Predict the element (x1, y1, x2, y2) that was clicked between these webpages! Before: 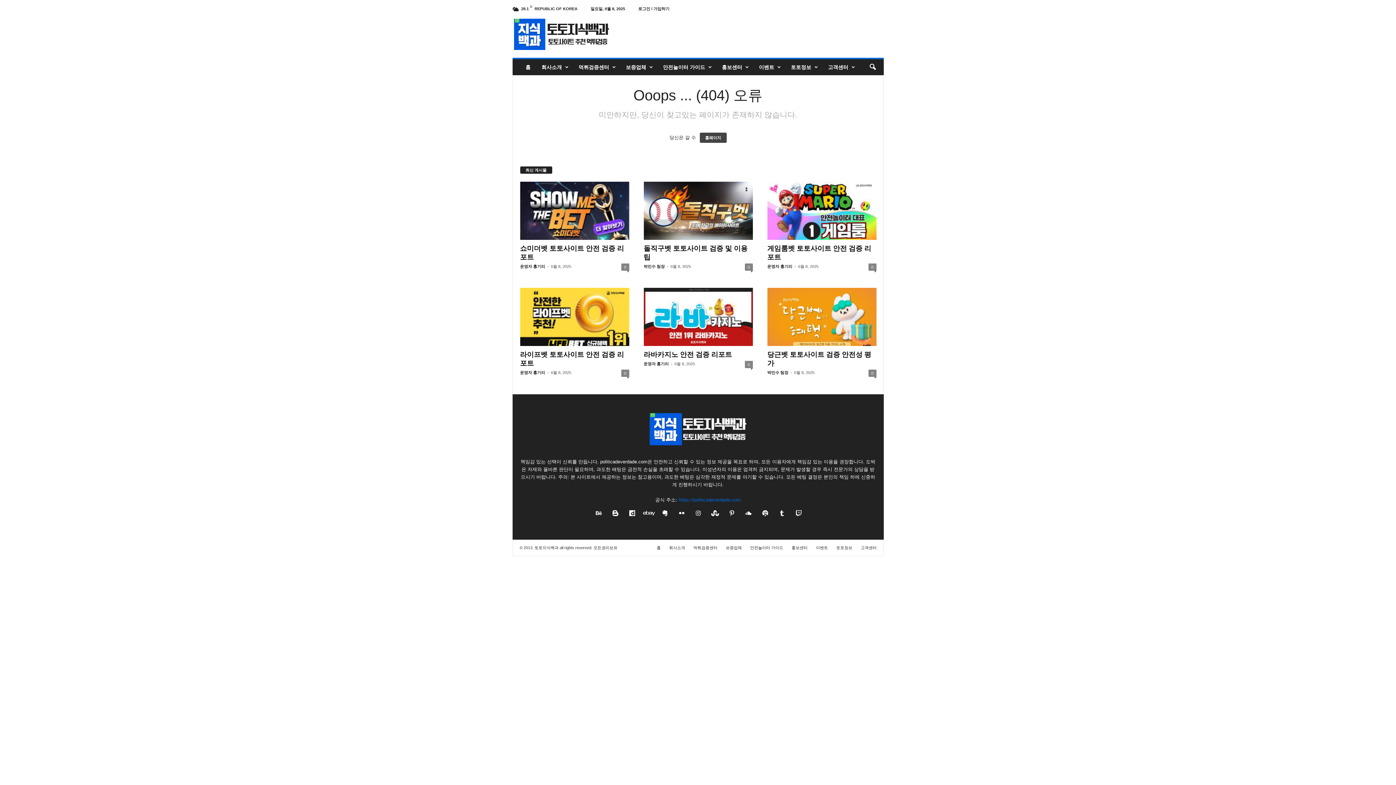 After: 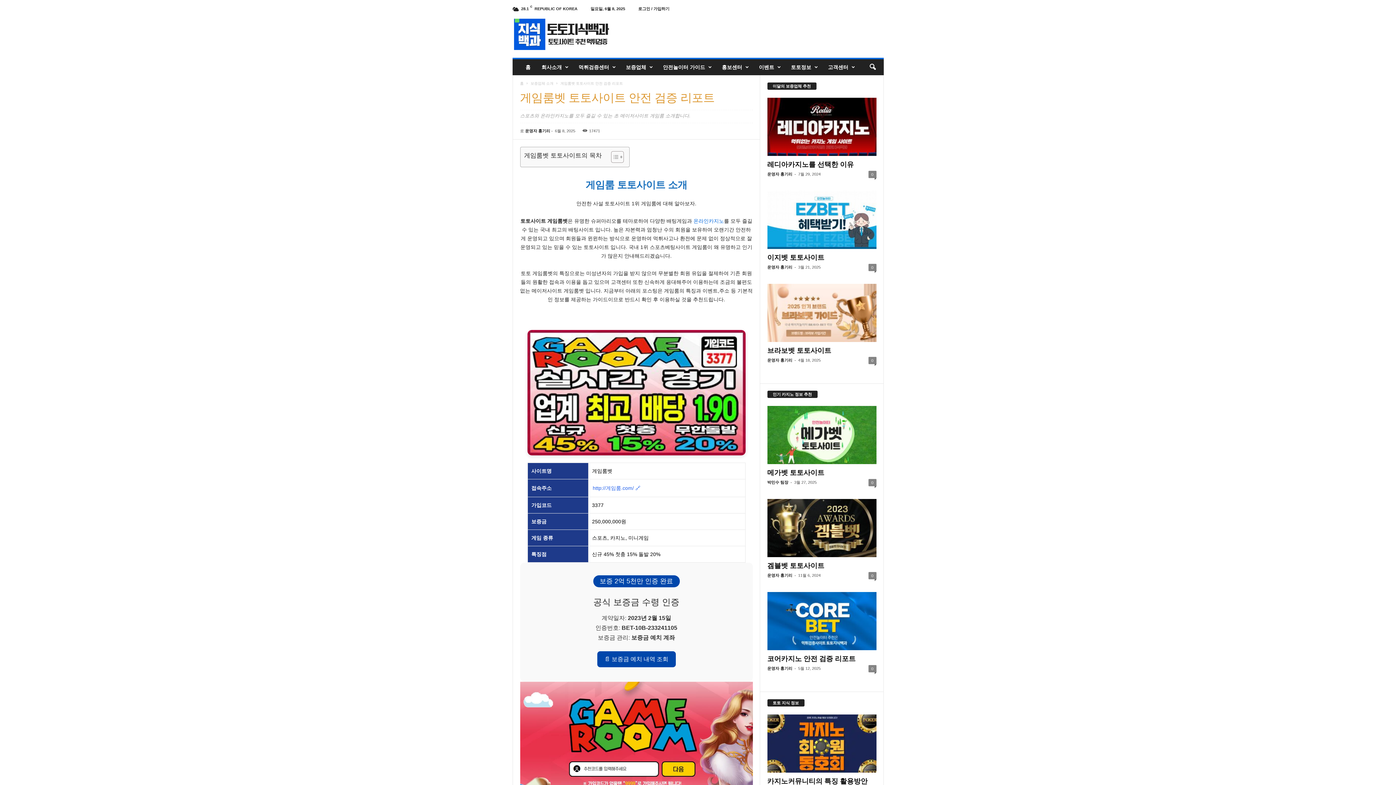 Action: bbox: (767, 181, 876, 239)